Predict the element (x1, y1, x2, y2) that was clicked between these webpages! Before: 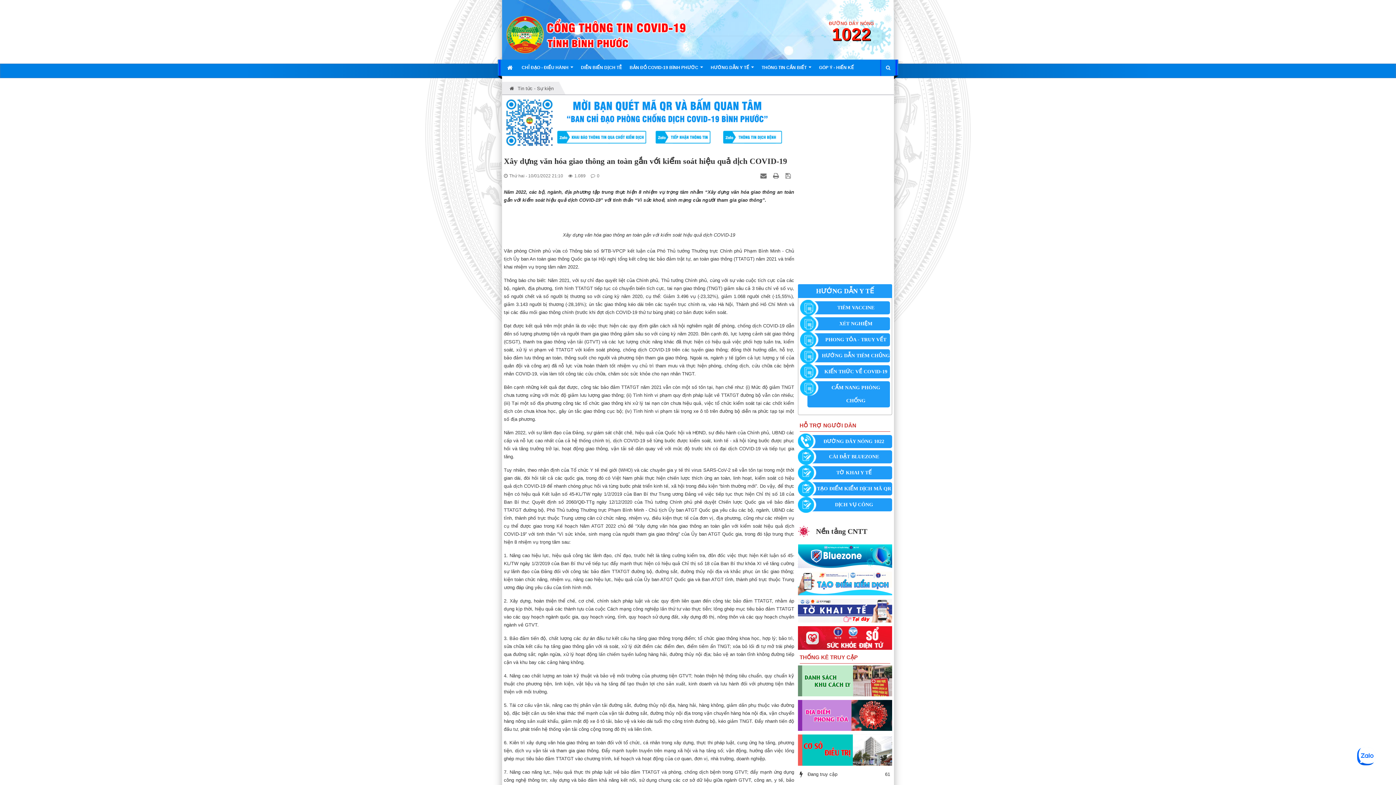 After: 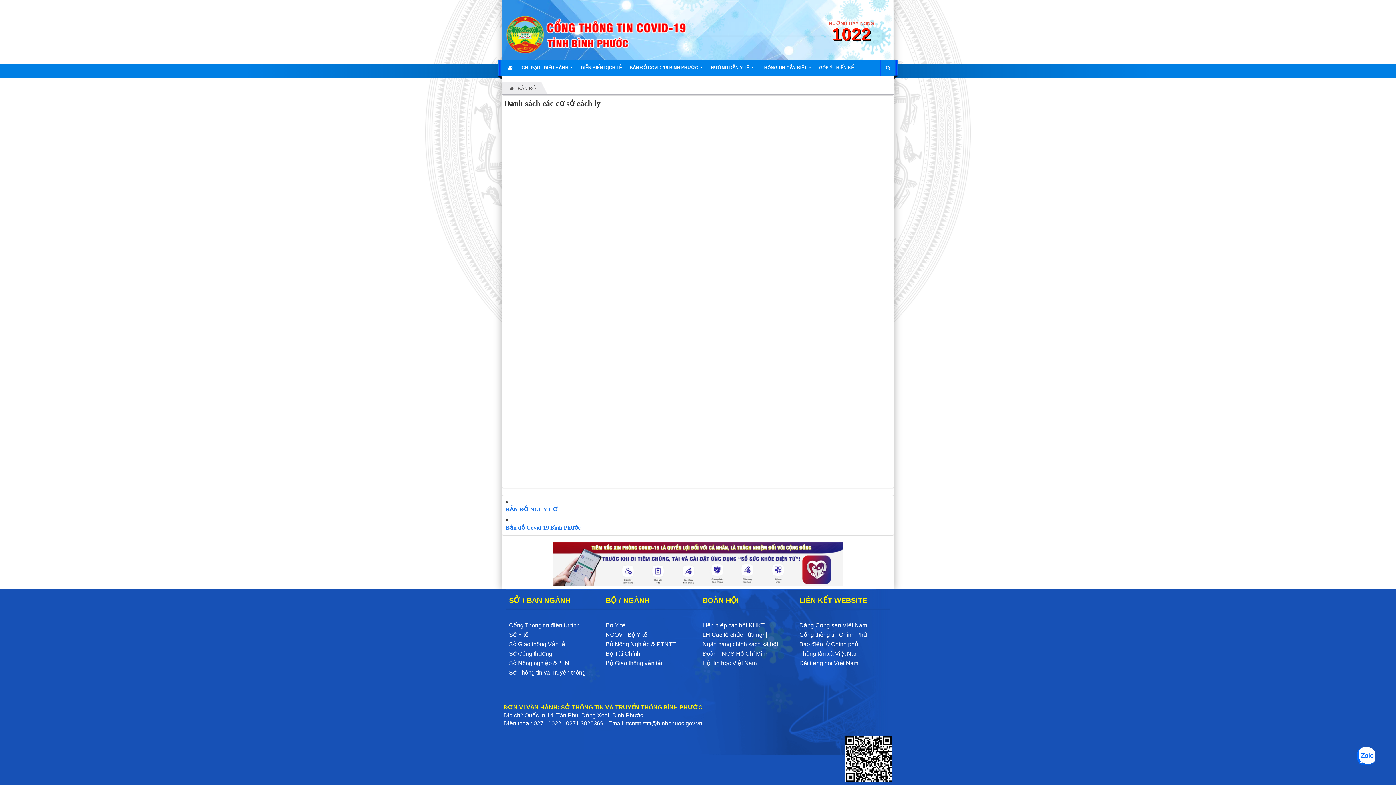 Action: bbox: (798, 678, 892, 683)